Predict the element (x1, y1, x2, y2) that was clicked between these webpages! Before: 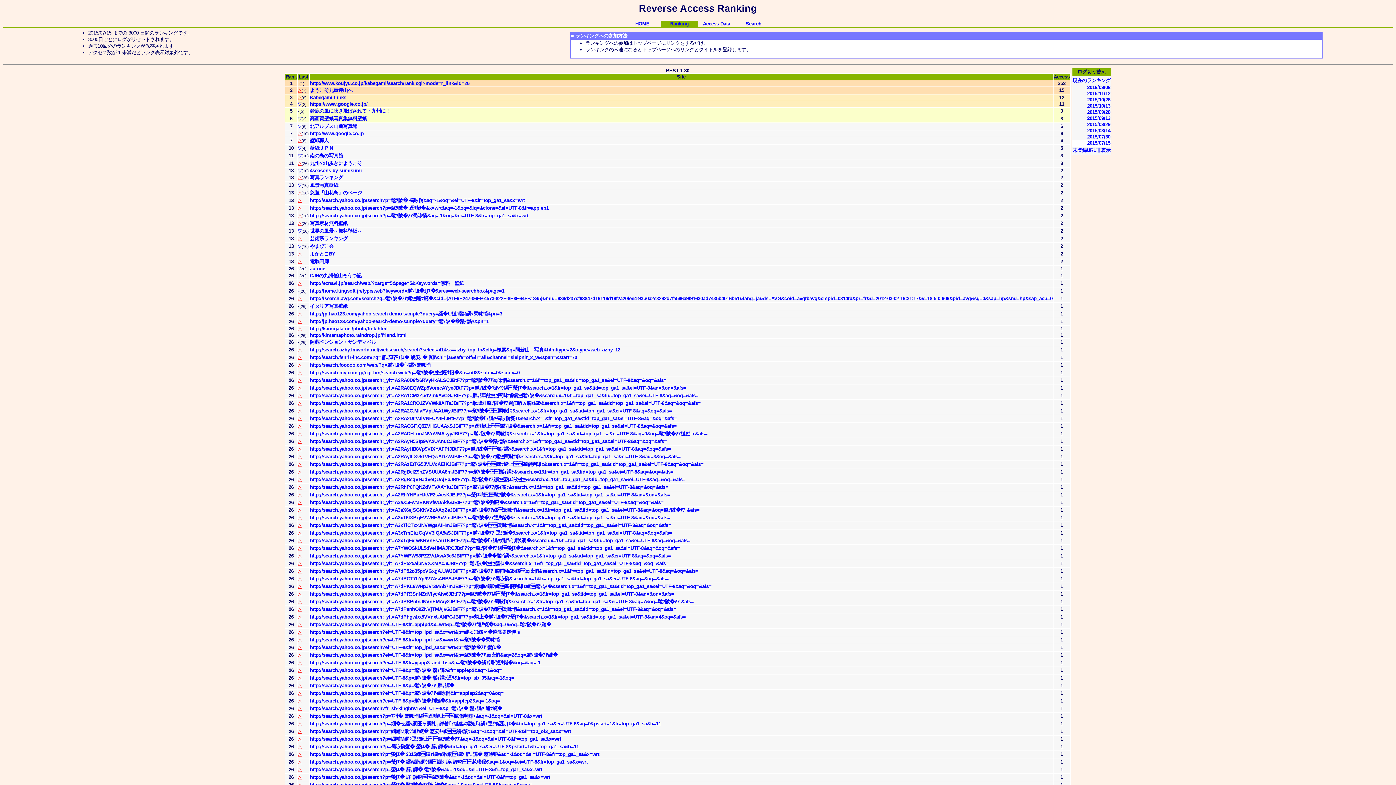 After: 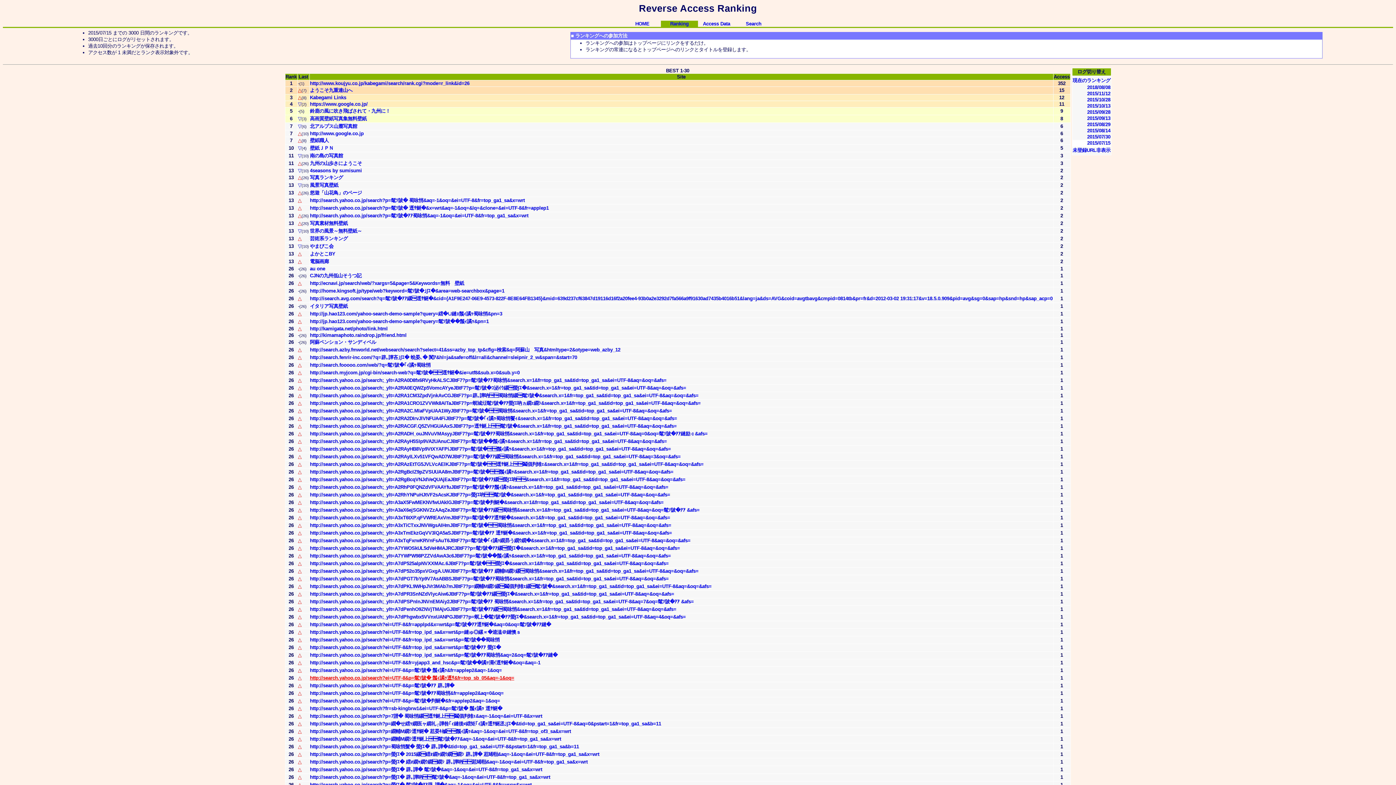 Action: label: http://search.yahoo.co.jp/search?ei=UTF-8&p=髦ｿ陂� 鬚ｨ譎ｯ逕ｻ&fr=top_sb_05&aq=-1&oq= bbox: (310, 675, 514, 681)